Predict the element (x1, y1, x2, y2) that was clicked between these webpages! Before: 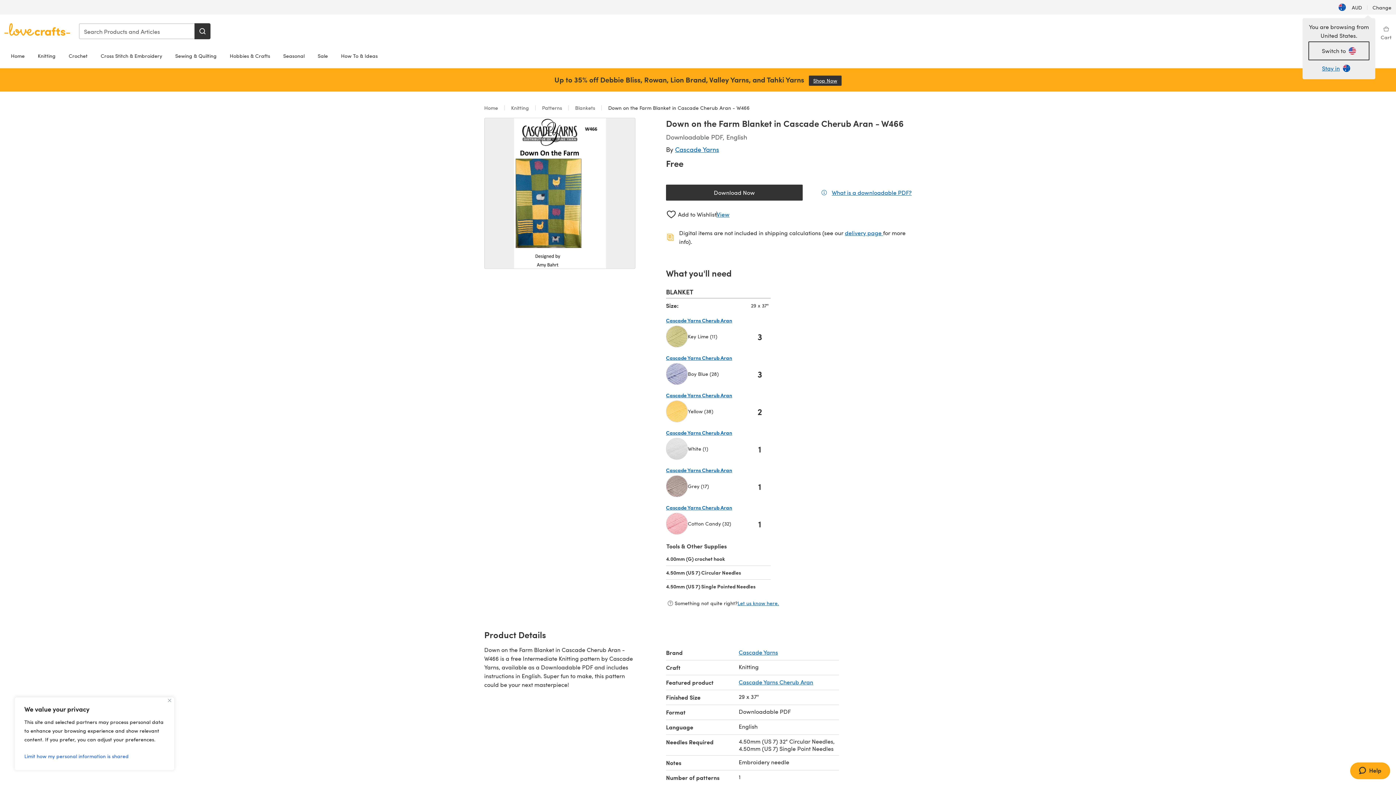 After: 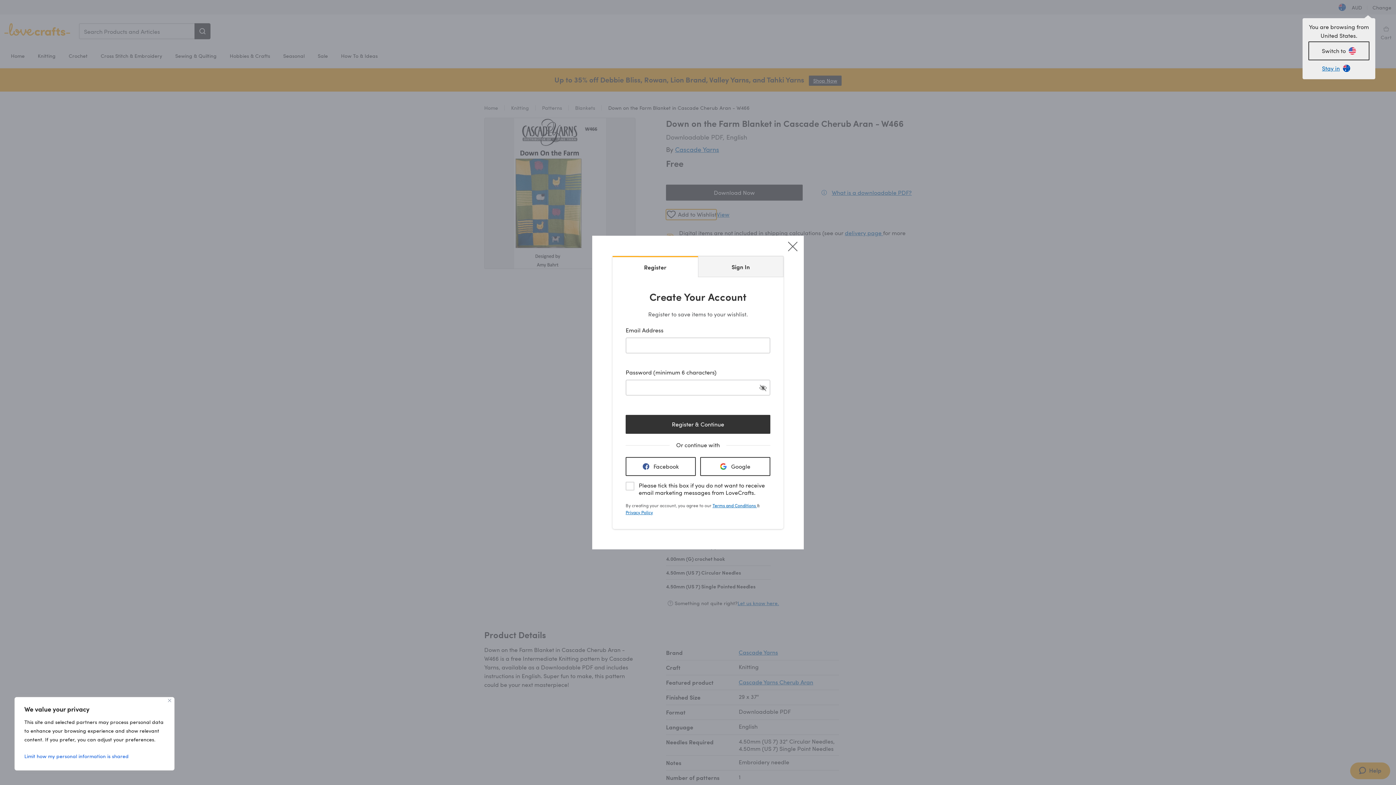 Action: label: Add to Wishlist bbox: (666, 209, 716, 219)